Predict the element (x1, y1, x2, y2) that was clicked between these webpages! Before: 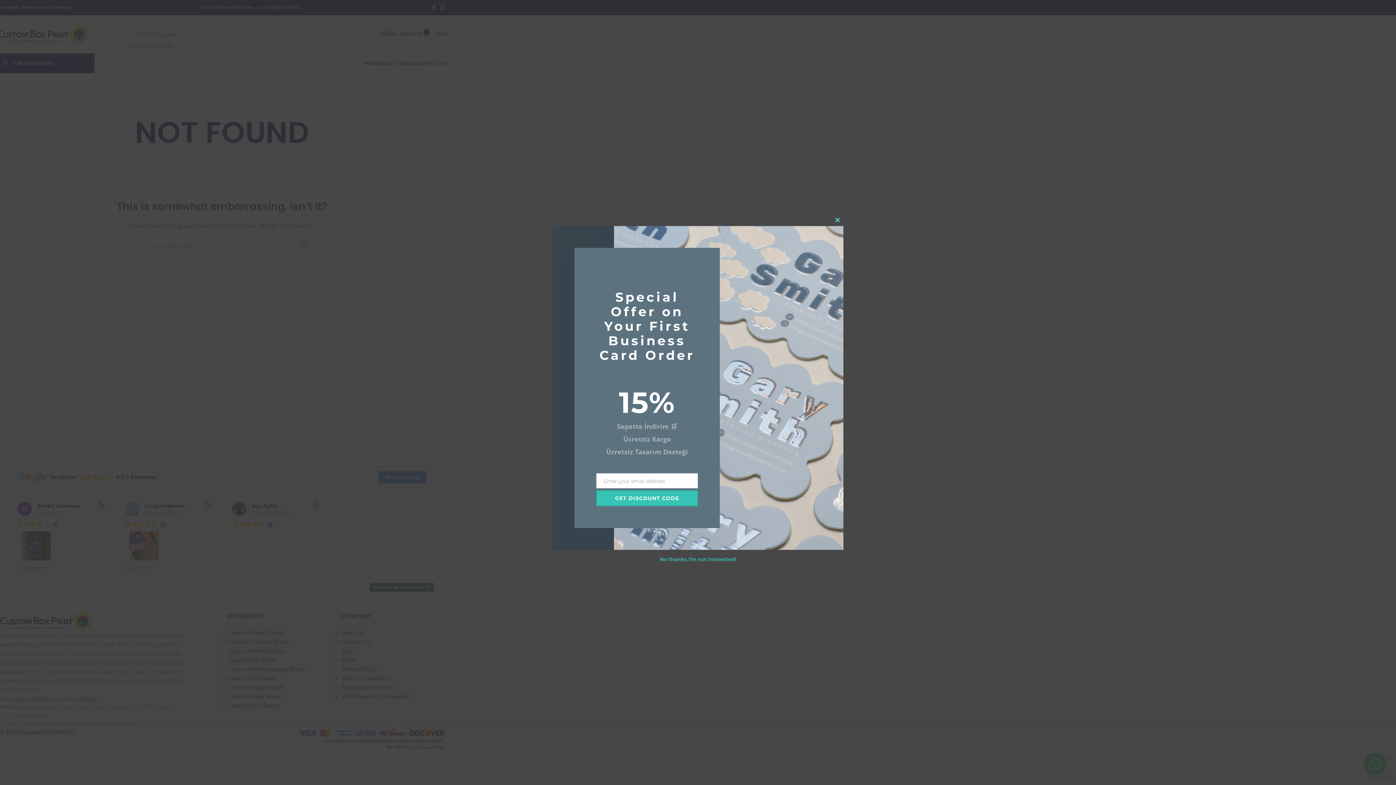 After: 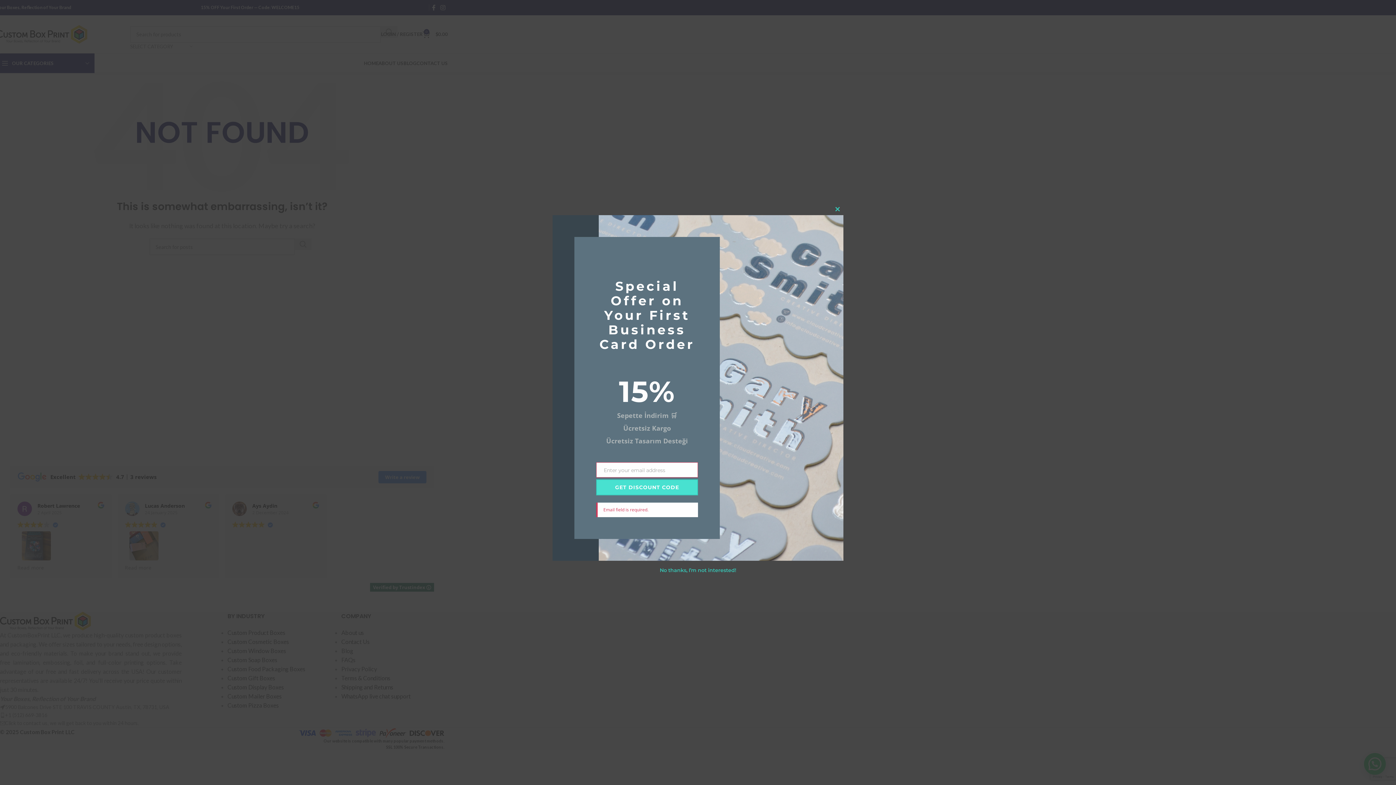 Action: label: GET DISCOUNT CODE bbox: (596, 490, 698, 506)